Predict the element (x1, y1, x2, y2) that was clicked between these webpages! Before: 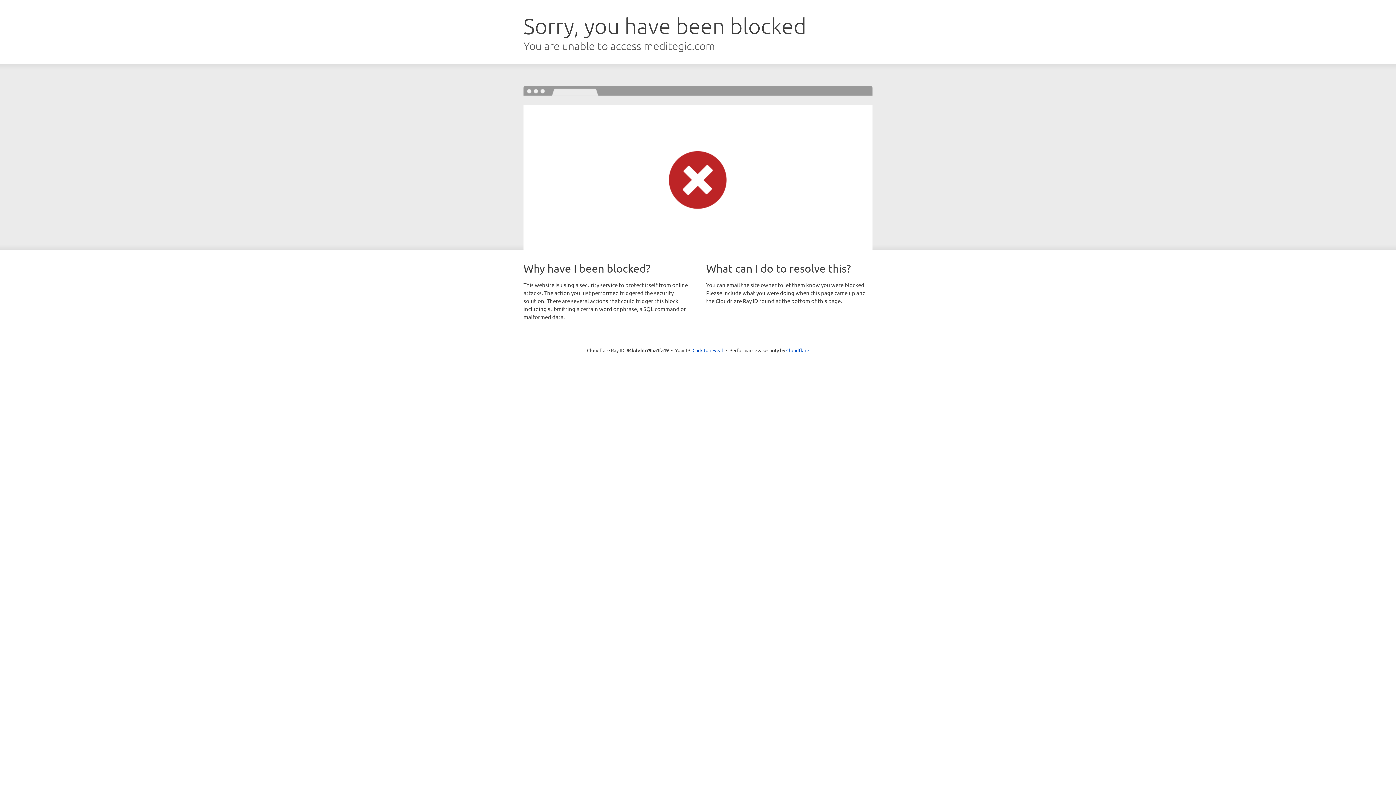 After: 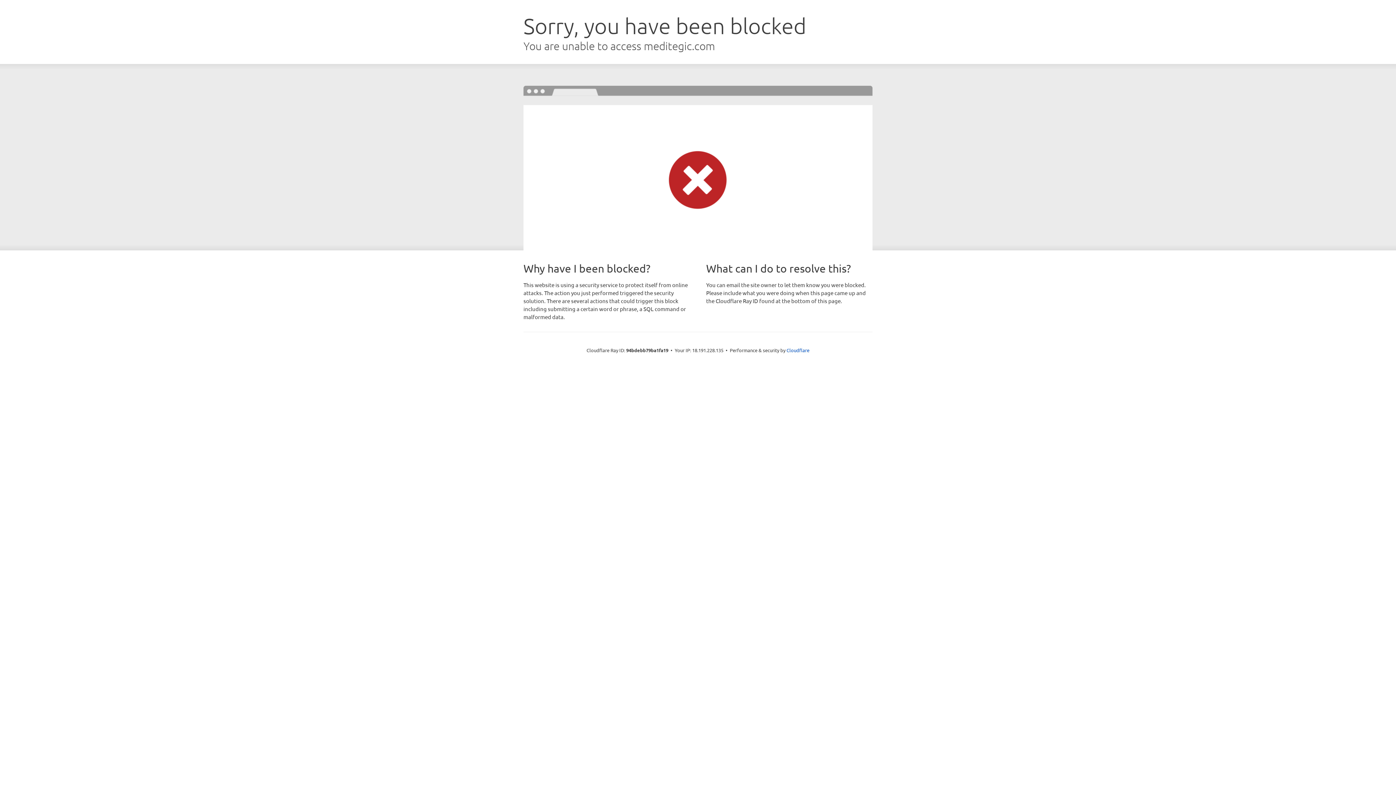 Action: bbox: (692, 346, 723, 353) label: Click to reveal